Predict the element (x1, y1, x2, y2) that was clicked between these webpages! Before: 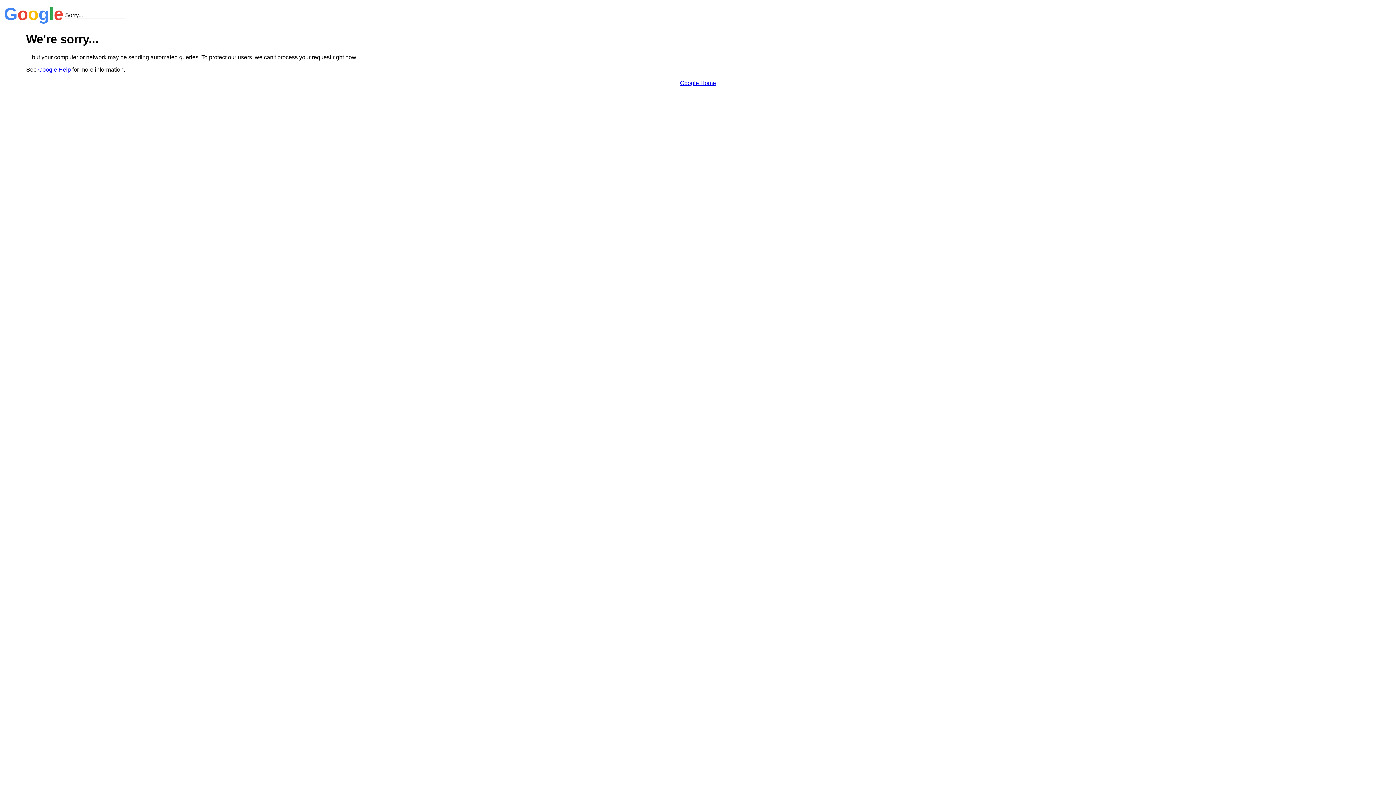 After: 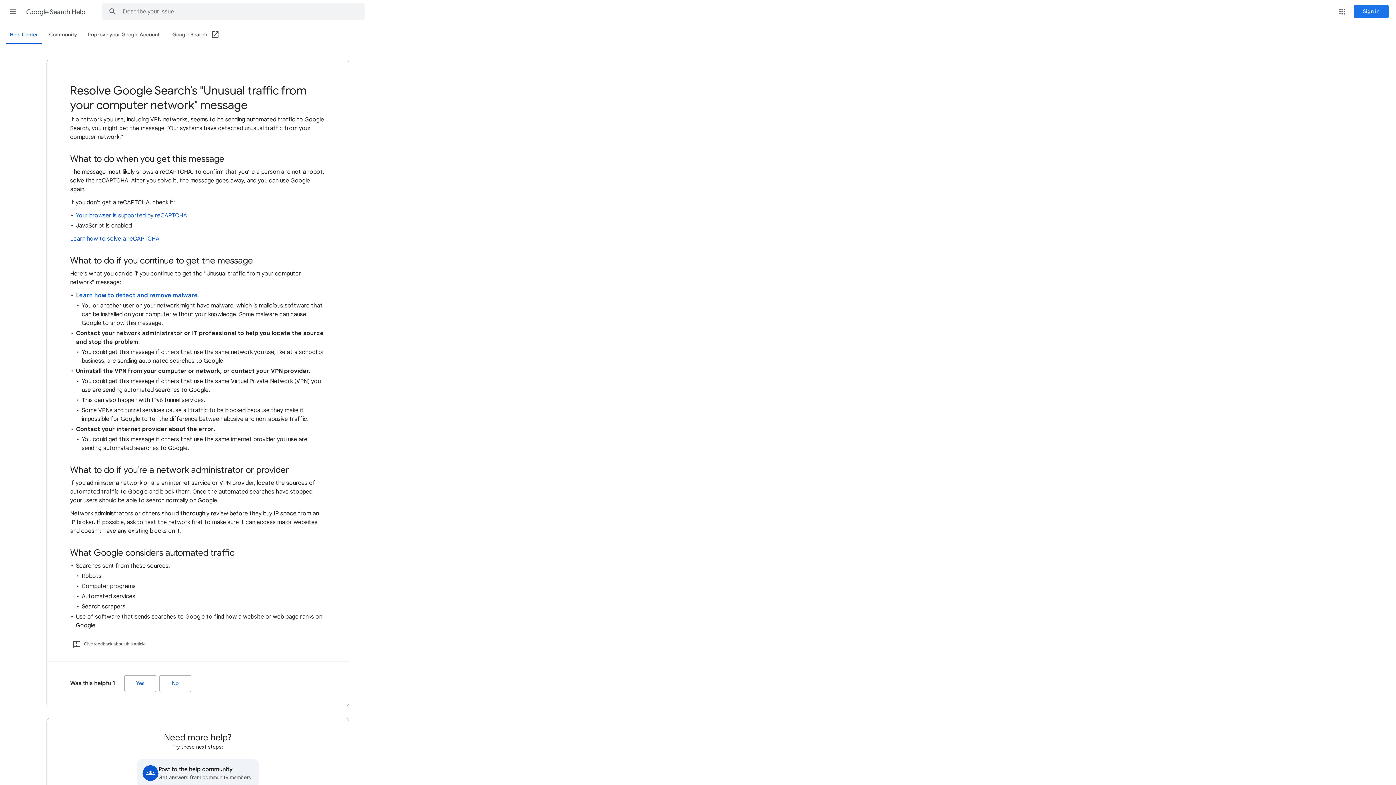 Action: bbox: (38, 66, 70, 72) label: Google Help